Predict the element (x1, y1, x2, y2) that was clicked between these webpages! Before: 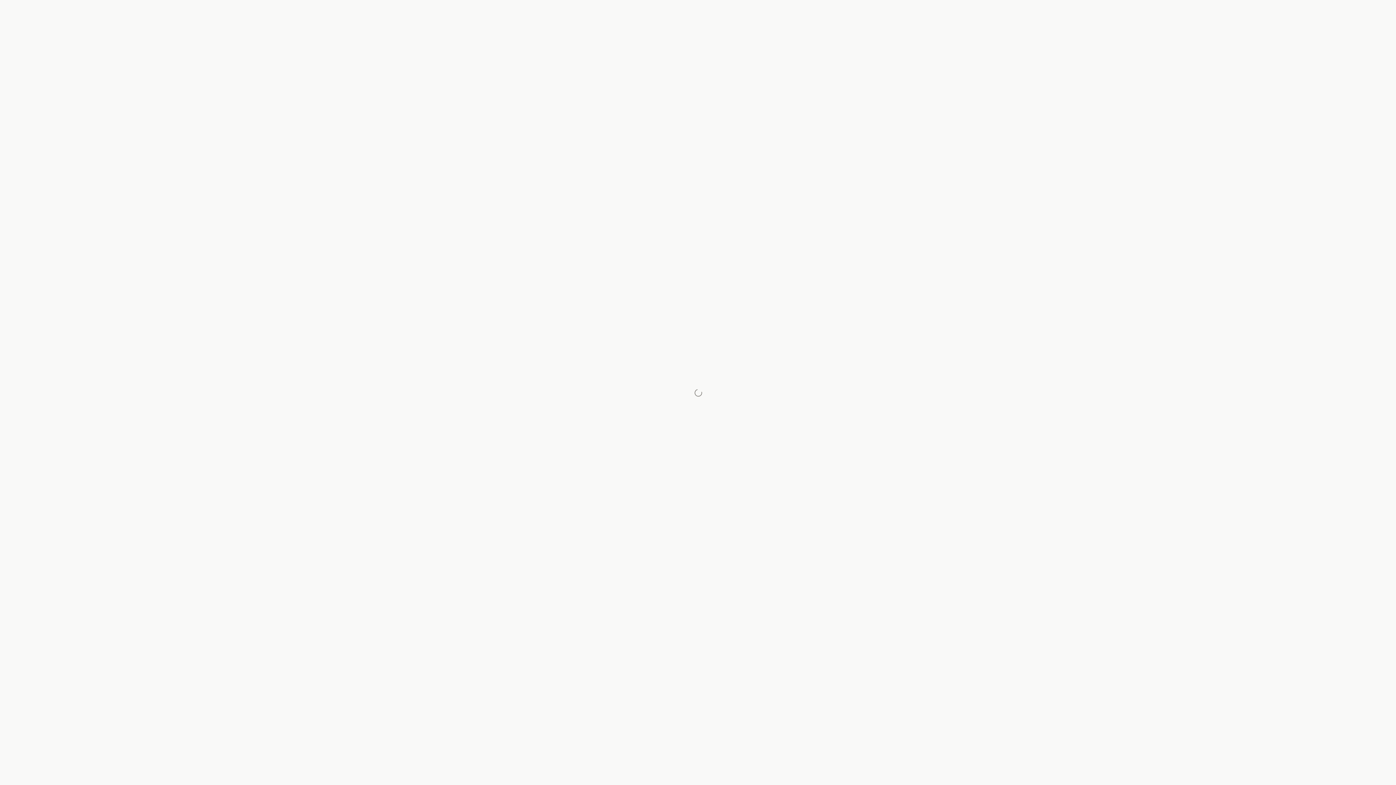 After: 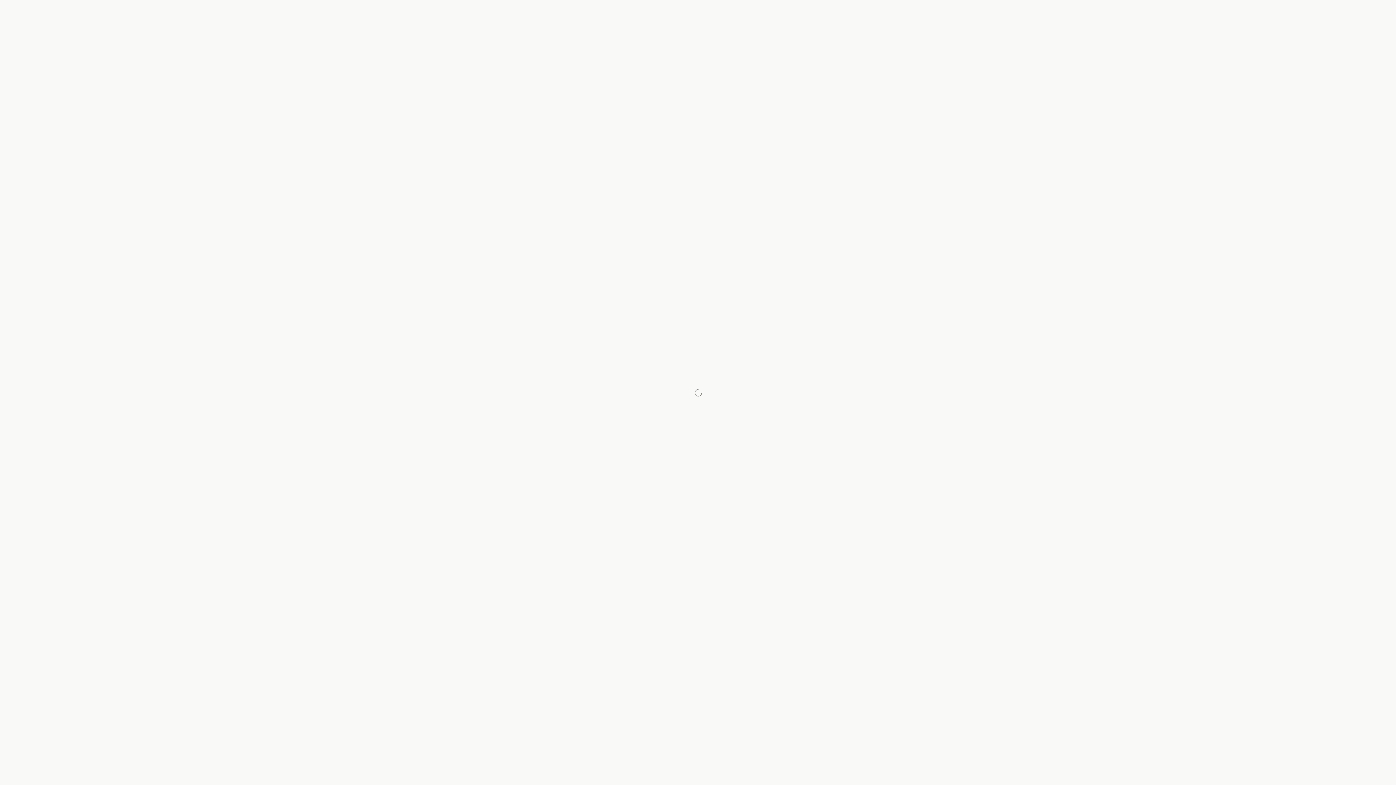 Action: label: Rライン bbox: (16, 48, 39, 56)